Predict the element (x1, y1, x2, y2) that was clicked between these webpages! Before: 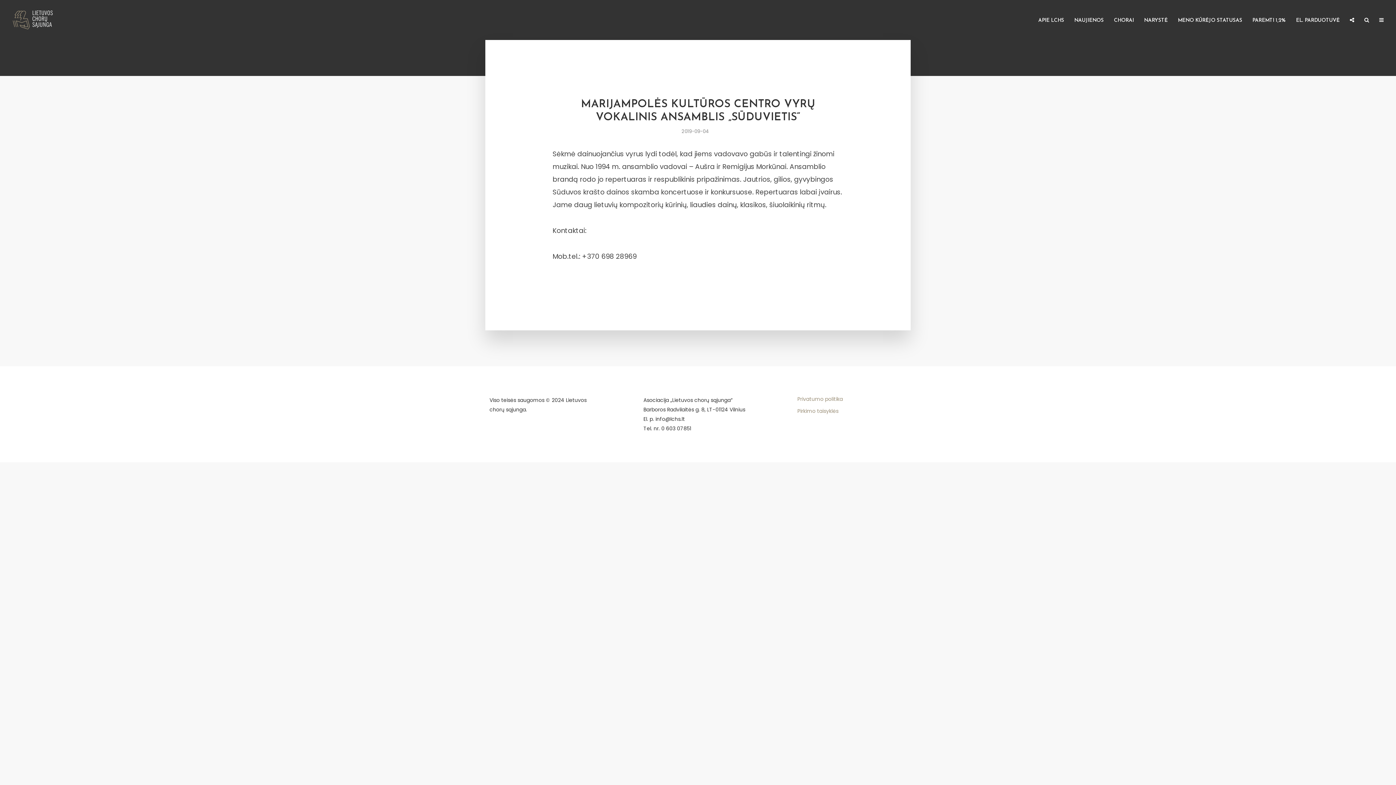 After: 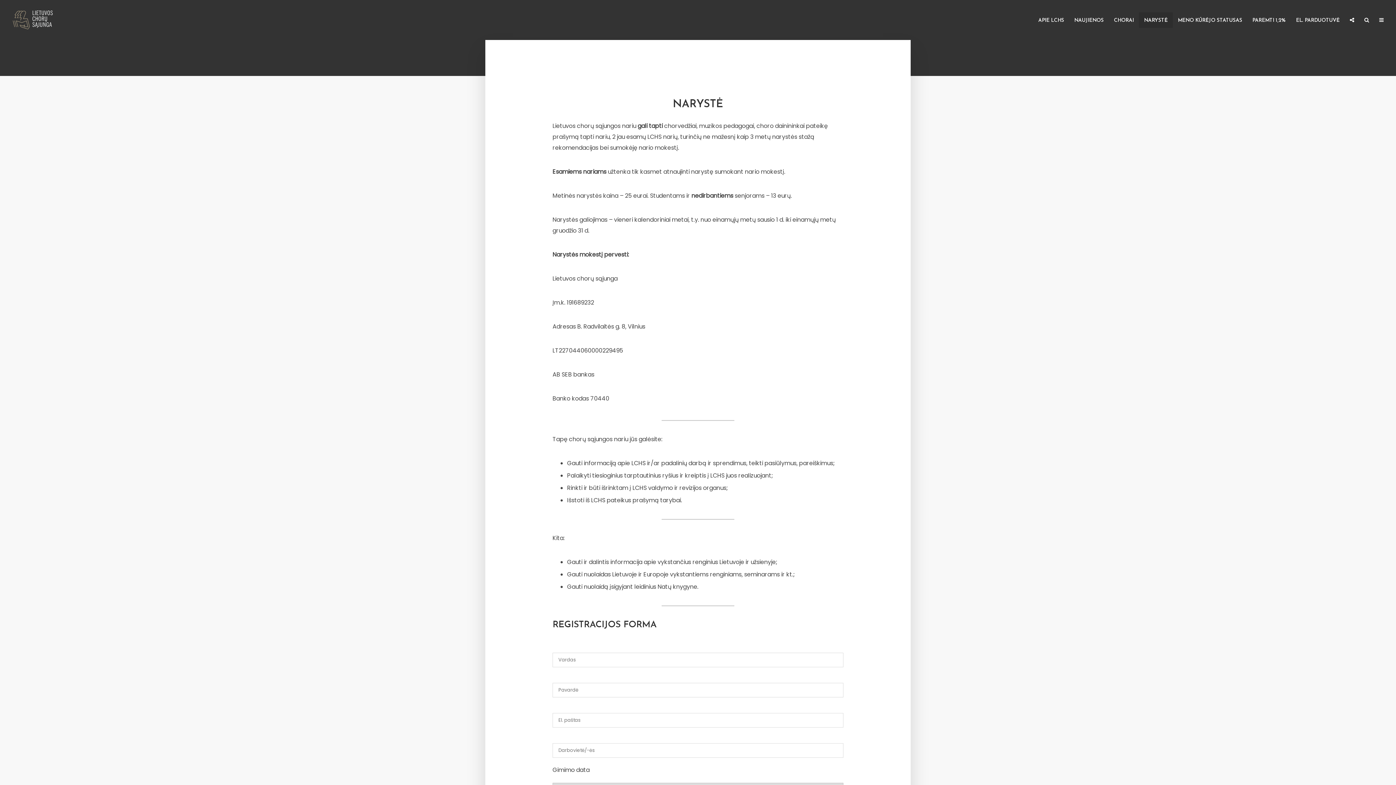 Action: label: NARYSTĖ bbox: (1139, 12, 1173, 27)